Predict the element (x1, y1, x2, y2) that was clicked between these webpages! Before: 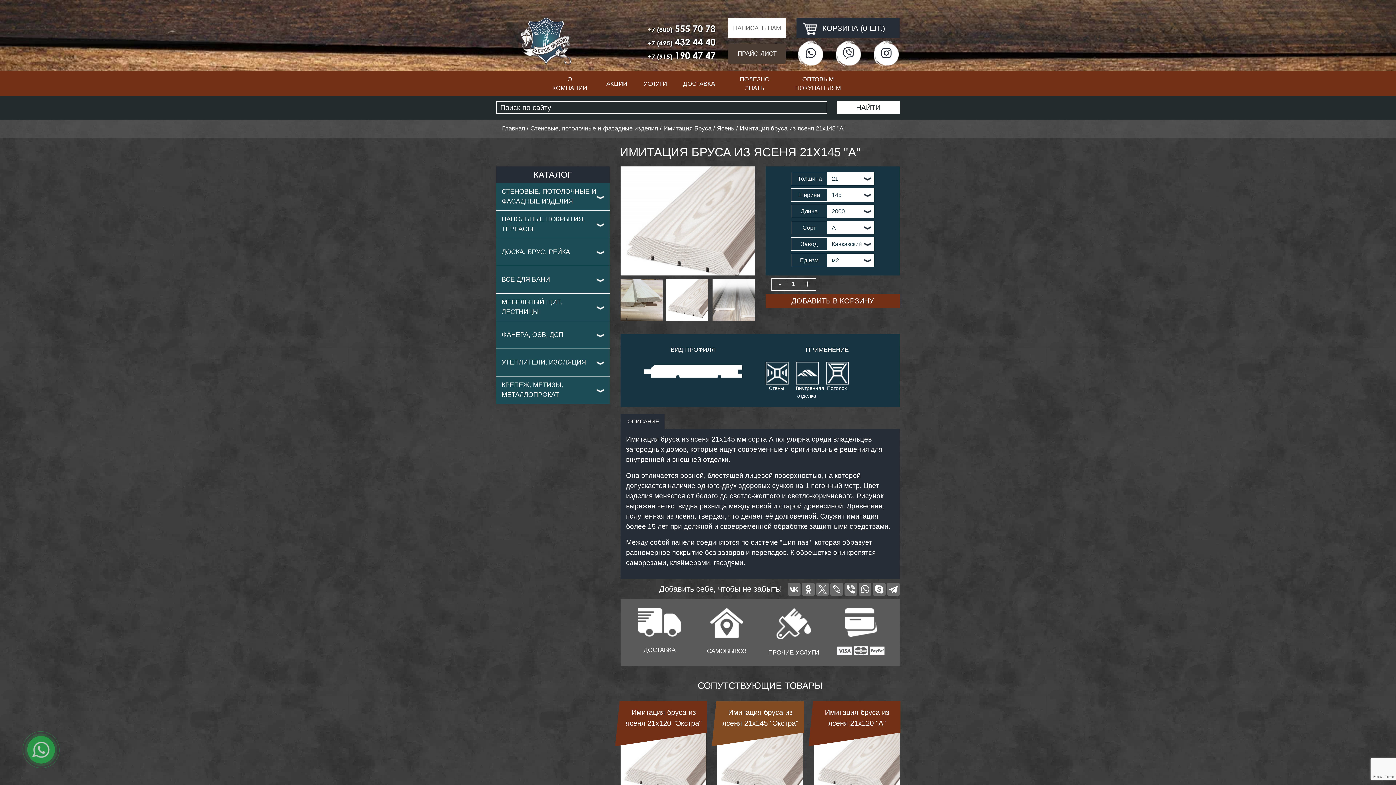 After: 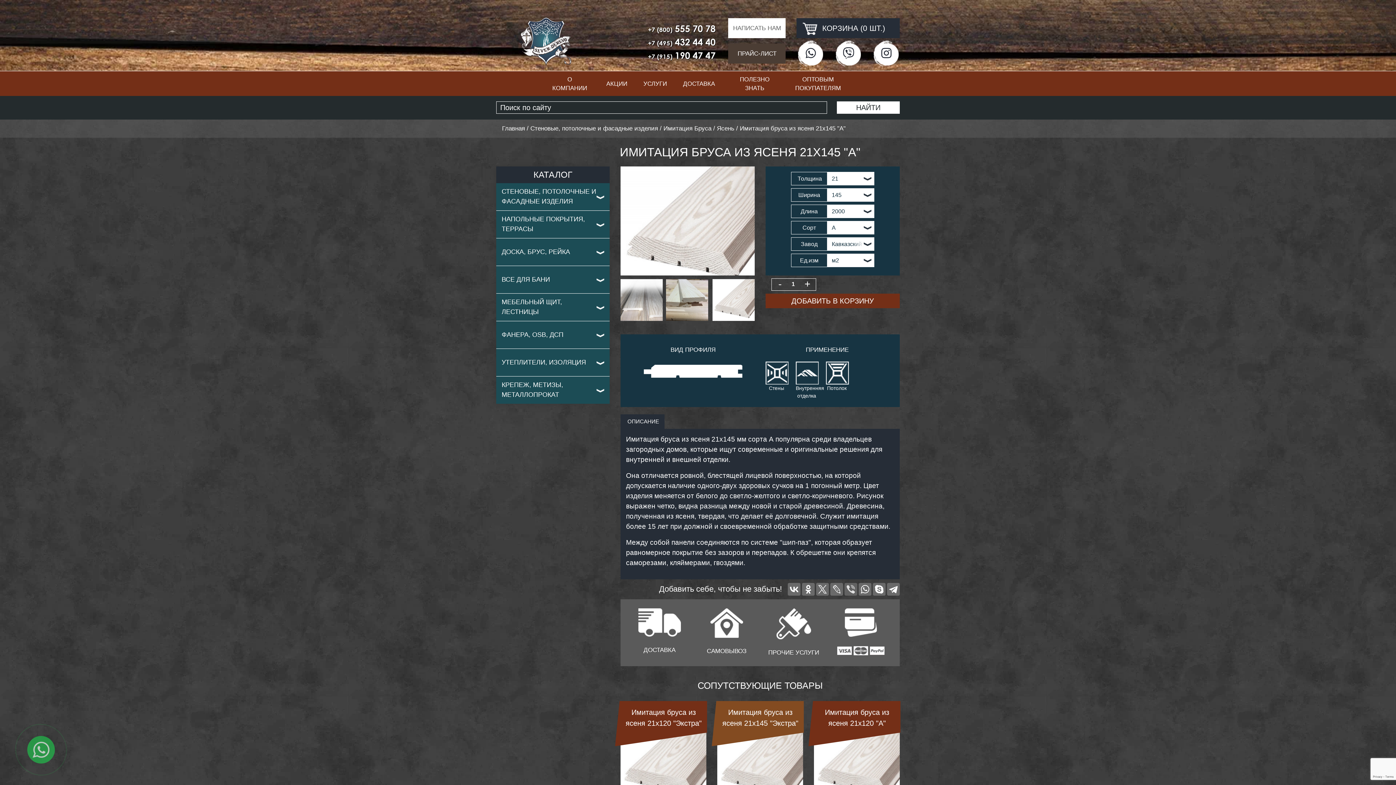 Action: bbox: (844, 583, 857, 595)